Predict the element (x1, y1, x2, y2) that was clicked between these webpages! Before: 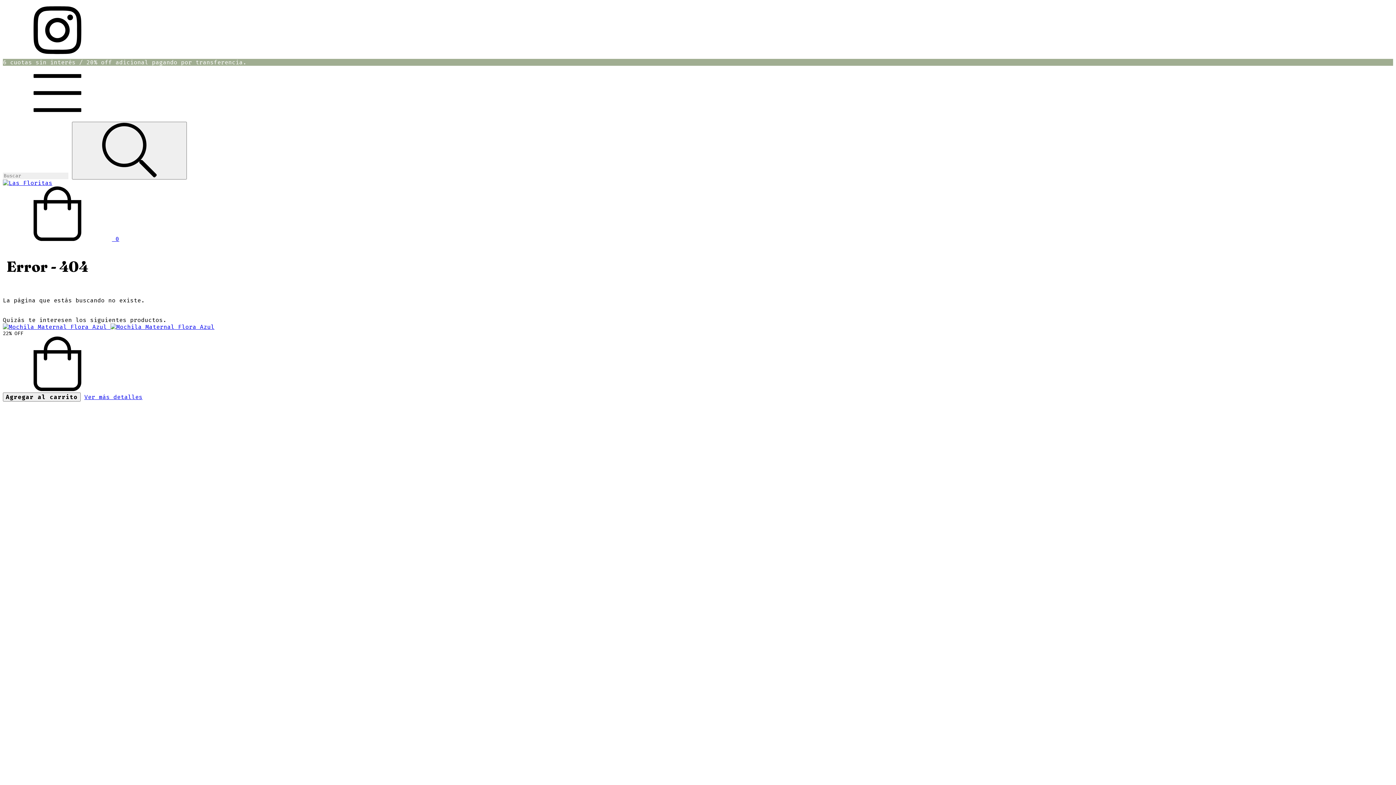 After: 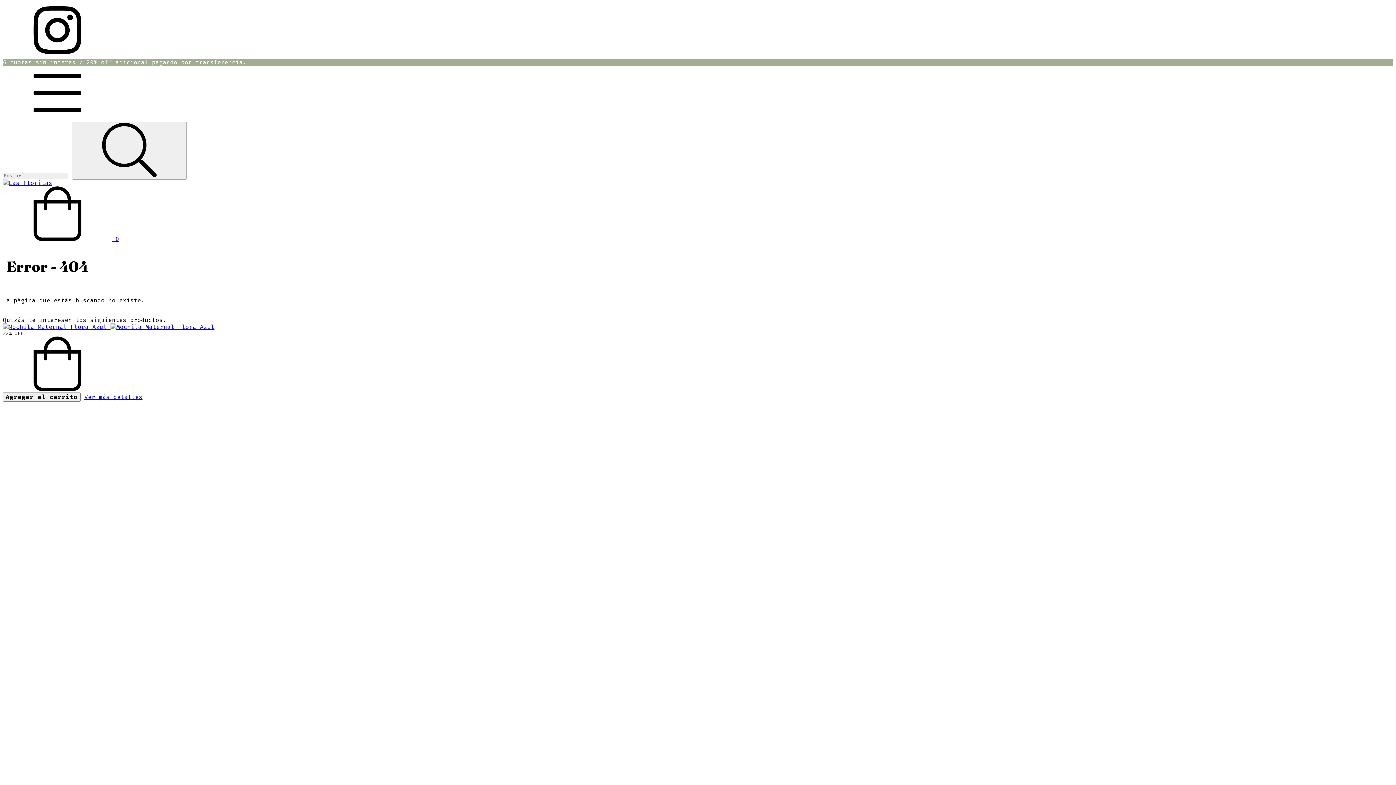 Action: bbox: (2, 385, 112, 392) label: Compra rápida de Mochila Maternal Flora Azul